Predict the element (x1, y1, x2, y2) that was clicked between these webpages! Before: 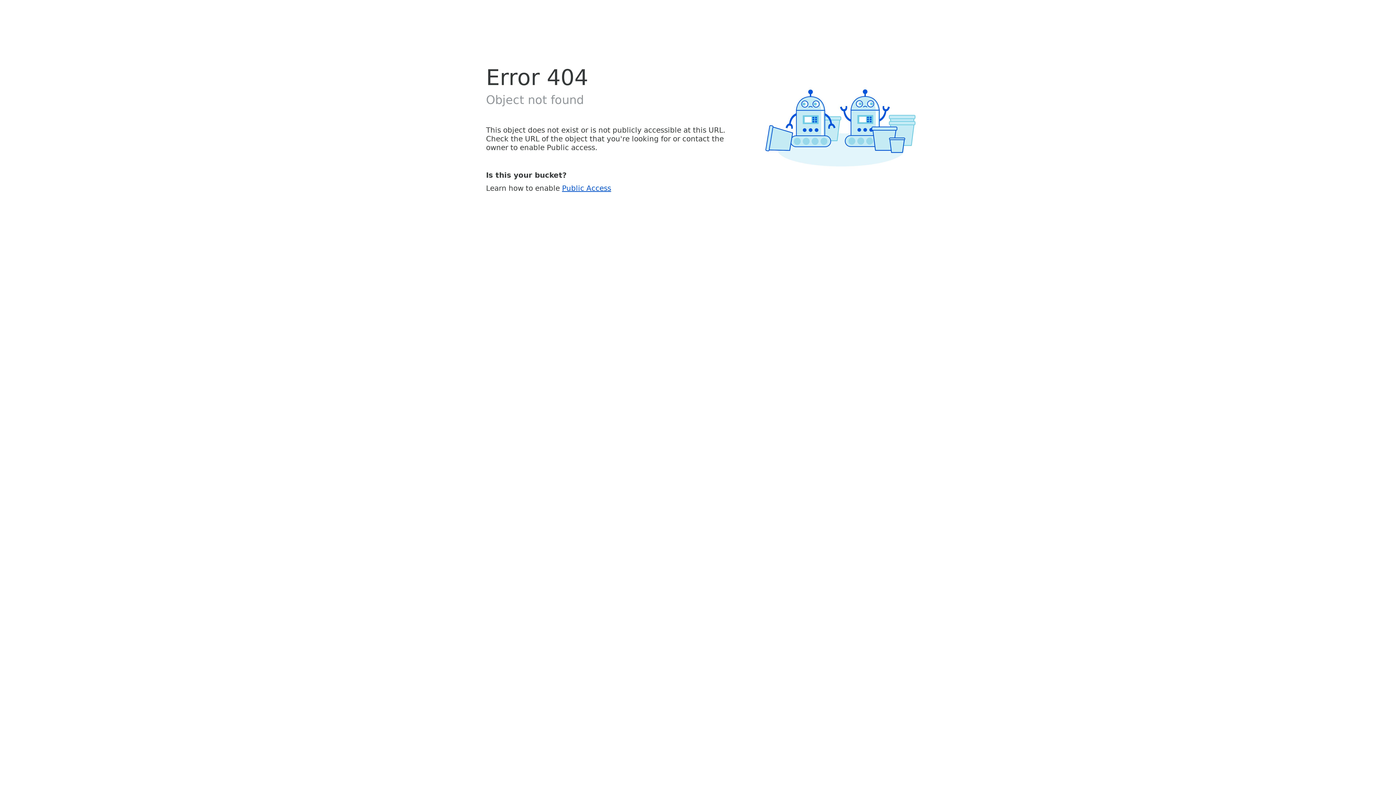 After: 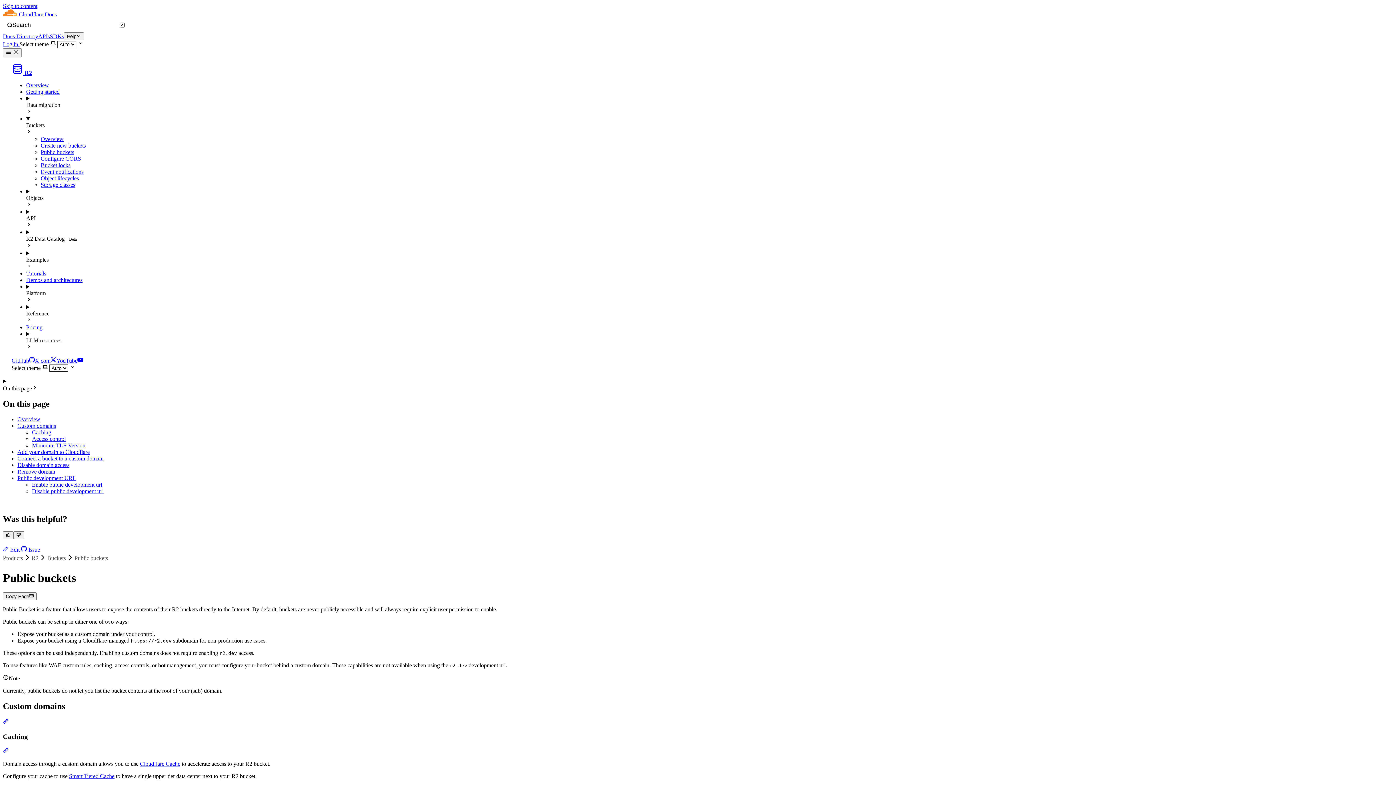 Action: label: Public Access bbox: (562, 183, 611, 192)